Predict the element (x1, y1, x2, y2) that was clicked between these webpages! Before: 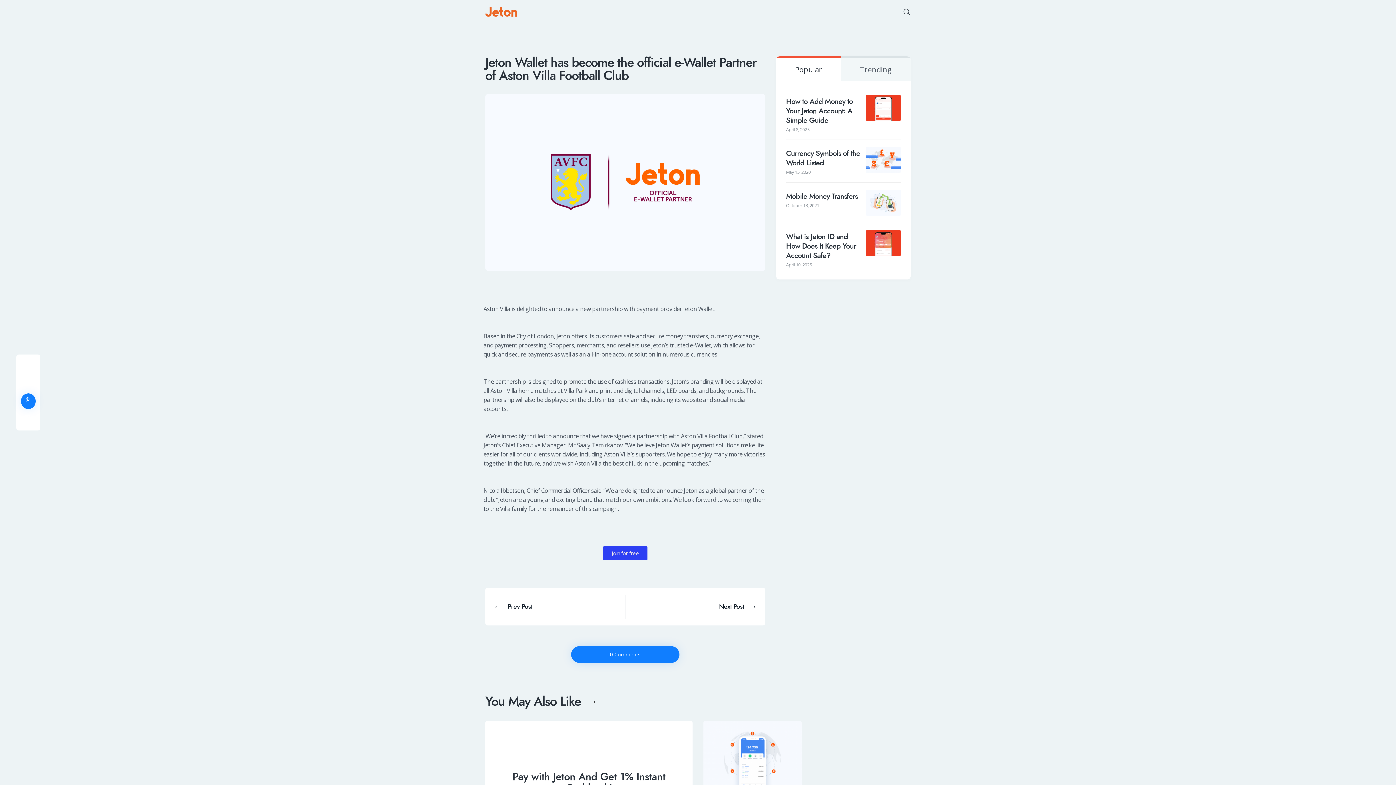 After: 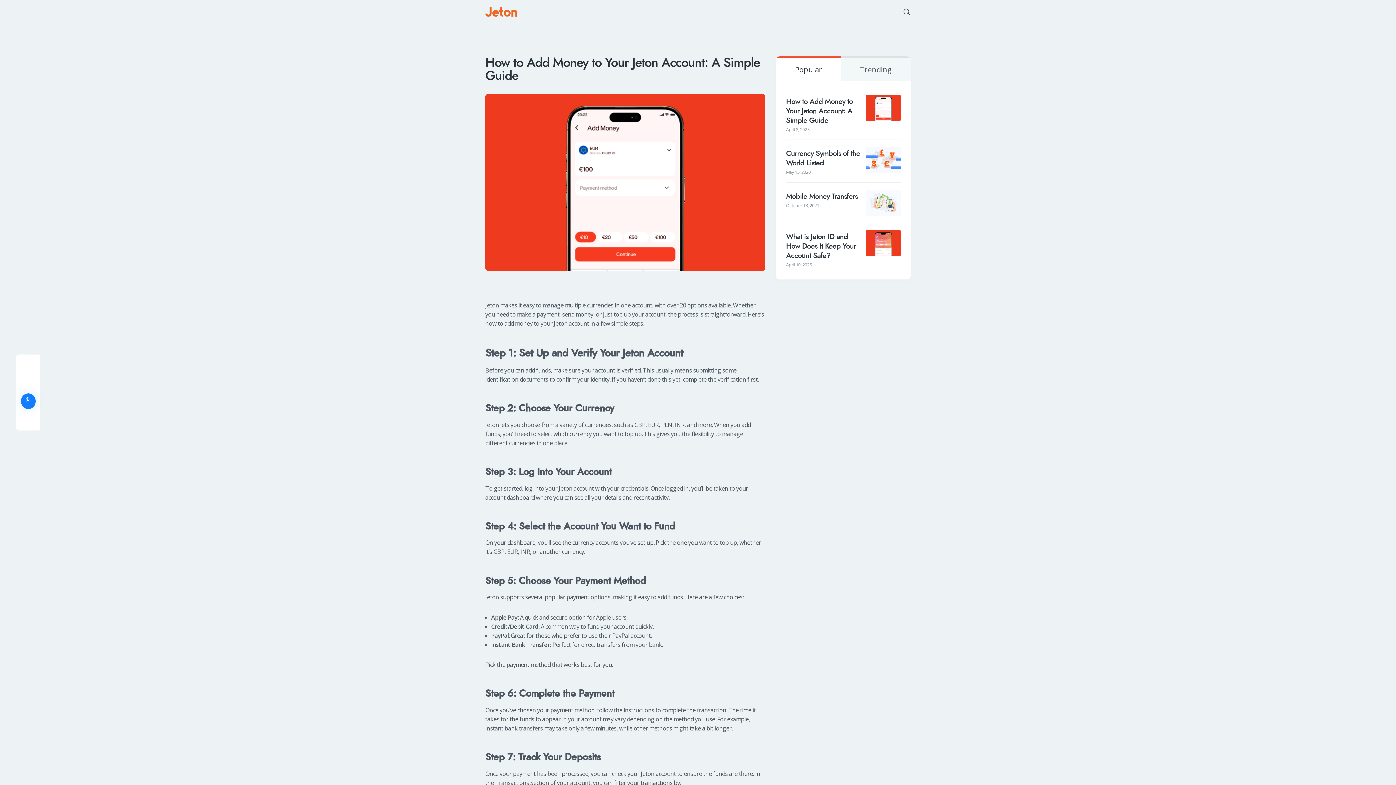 Action: bbox: (866, 95, 901, 103)